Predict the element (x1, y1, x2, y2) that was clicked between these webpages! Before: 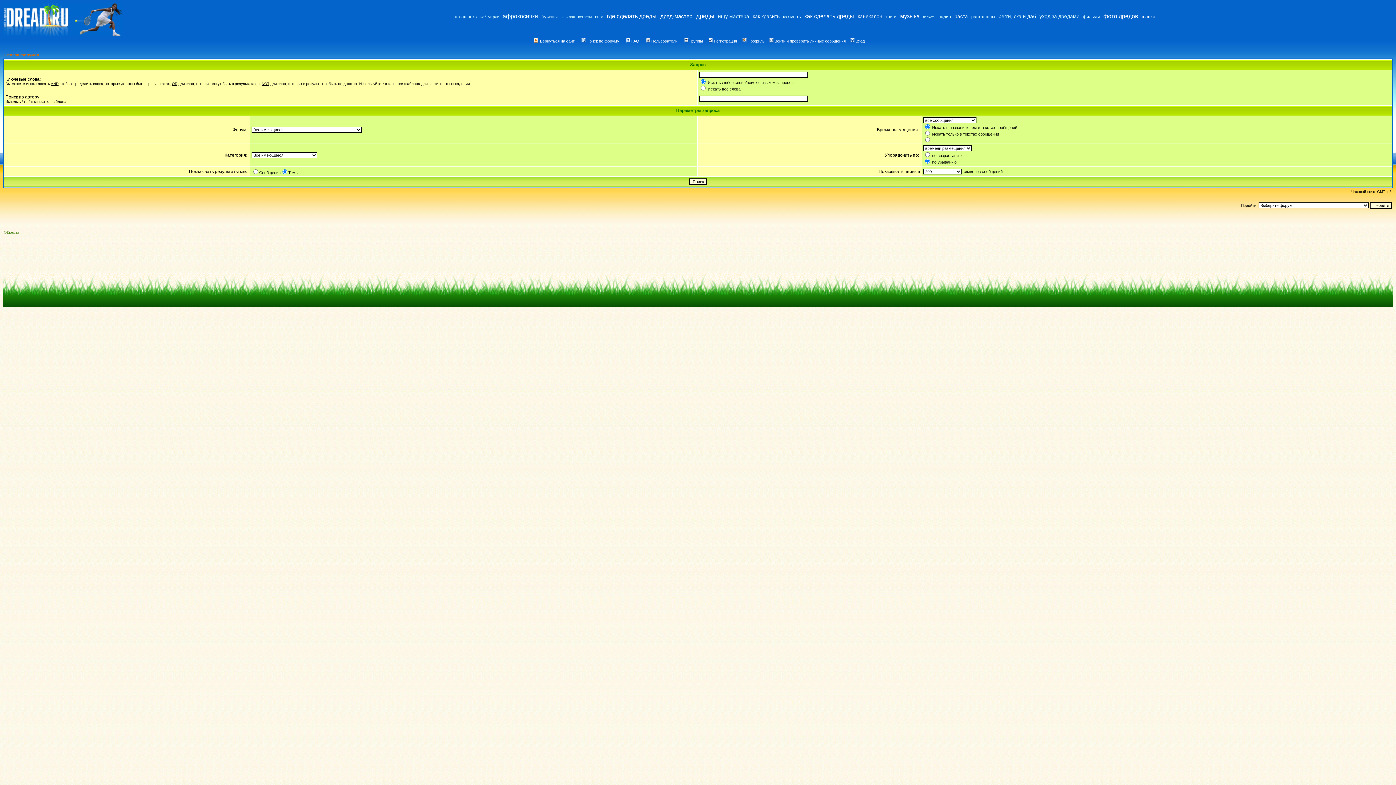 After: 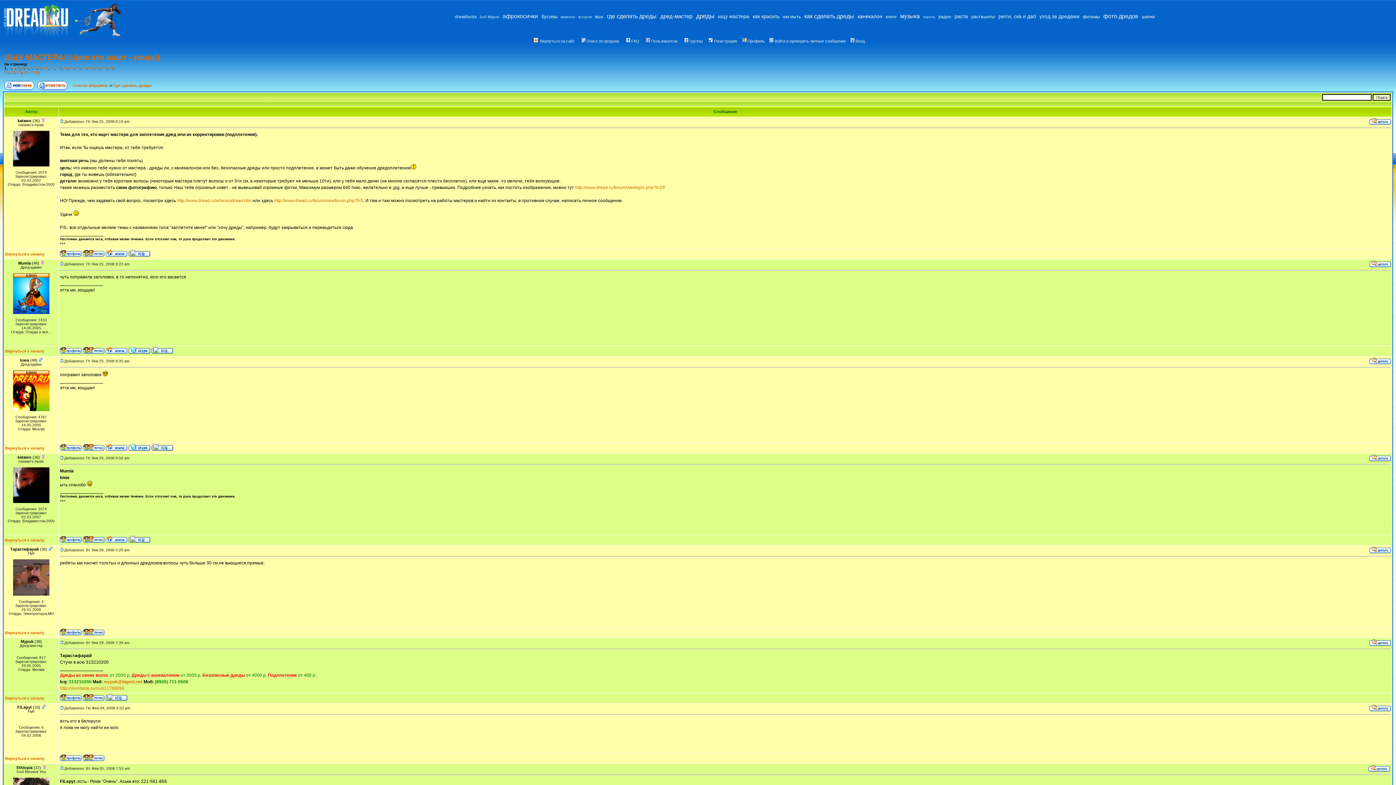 Action: bbox: (717, 13, 750, 19) label: ищу мастера